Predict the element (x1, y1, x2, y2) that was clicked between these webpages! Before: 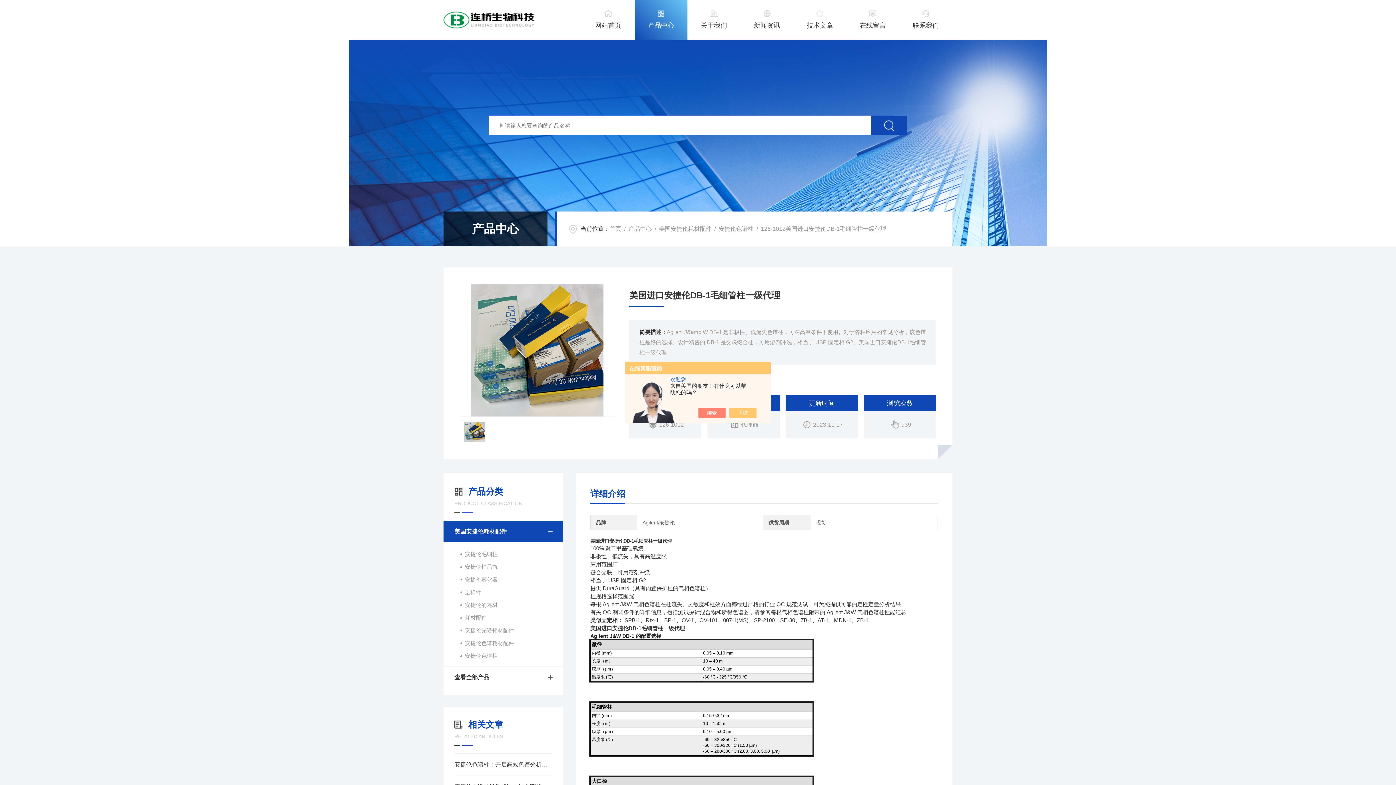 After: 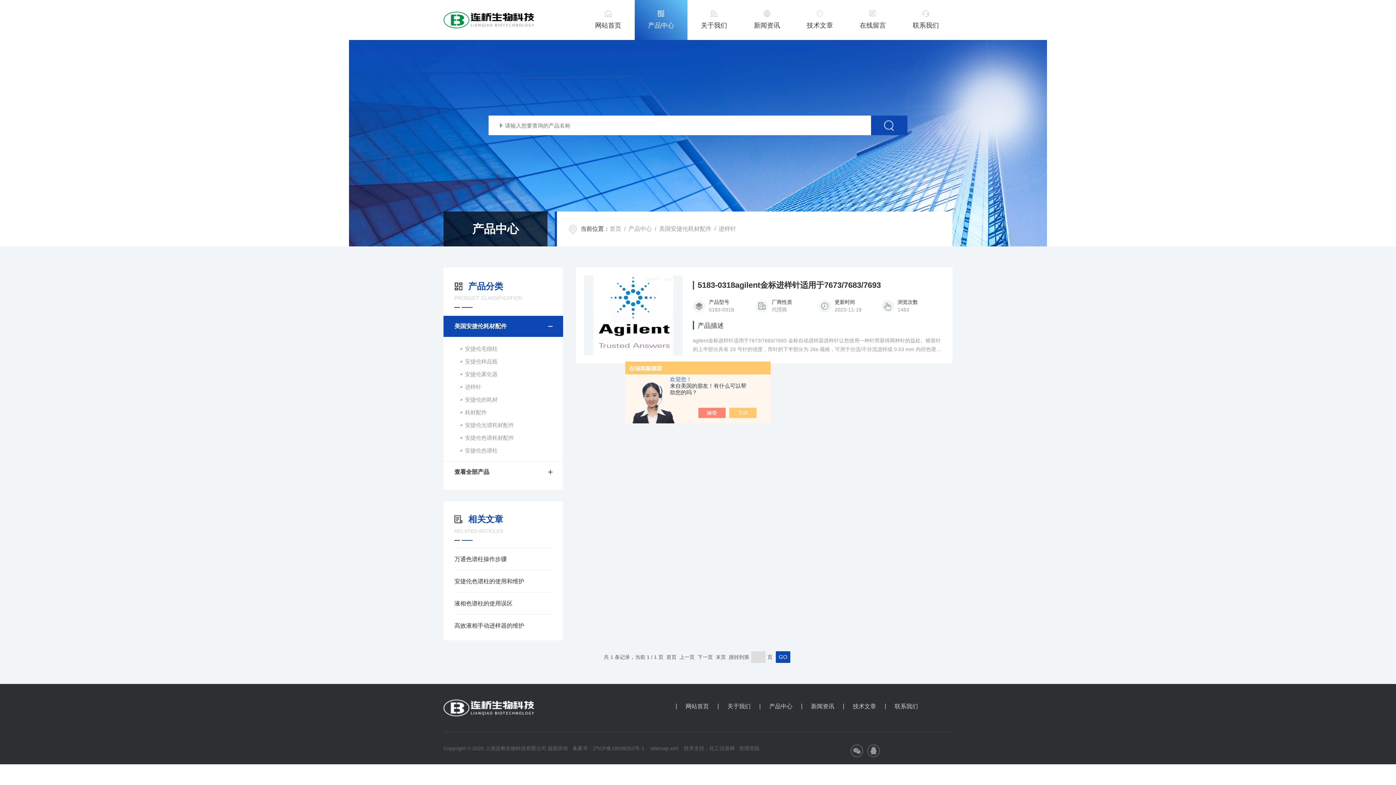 Action: label: 进样针 bbox: (443, 586, 563, 598)